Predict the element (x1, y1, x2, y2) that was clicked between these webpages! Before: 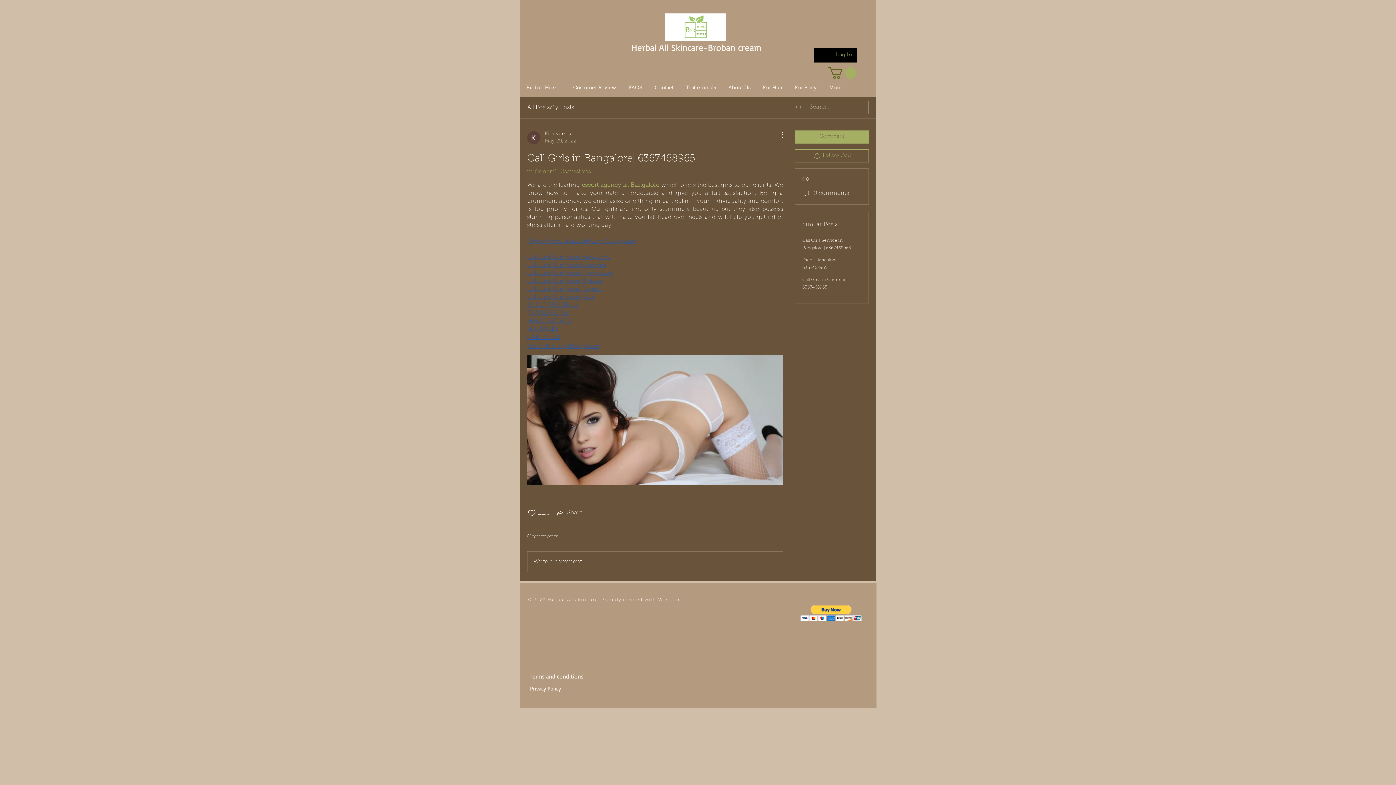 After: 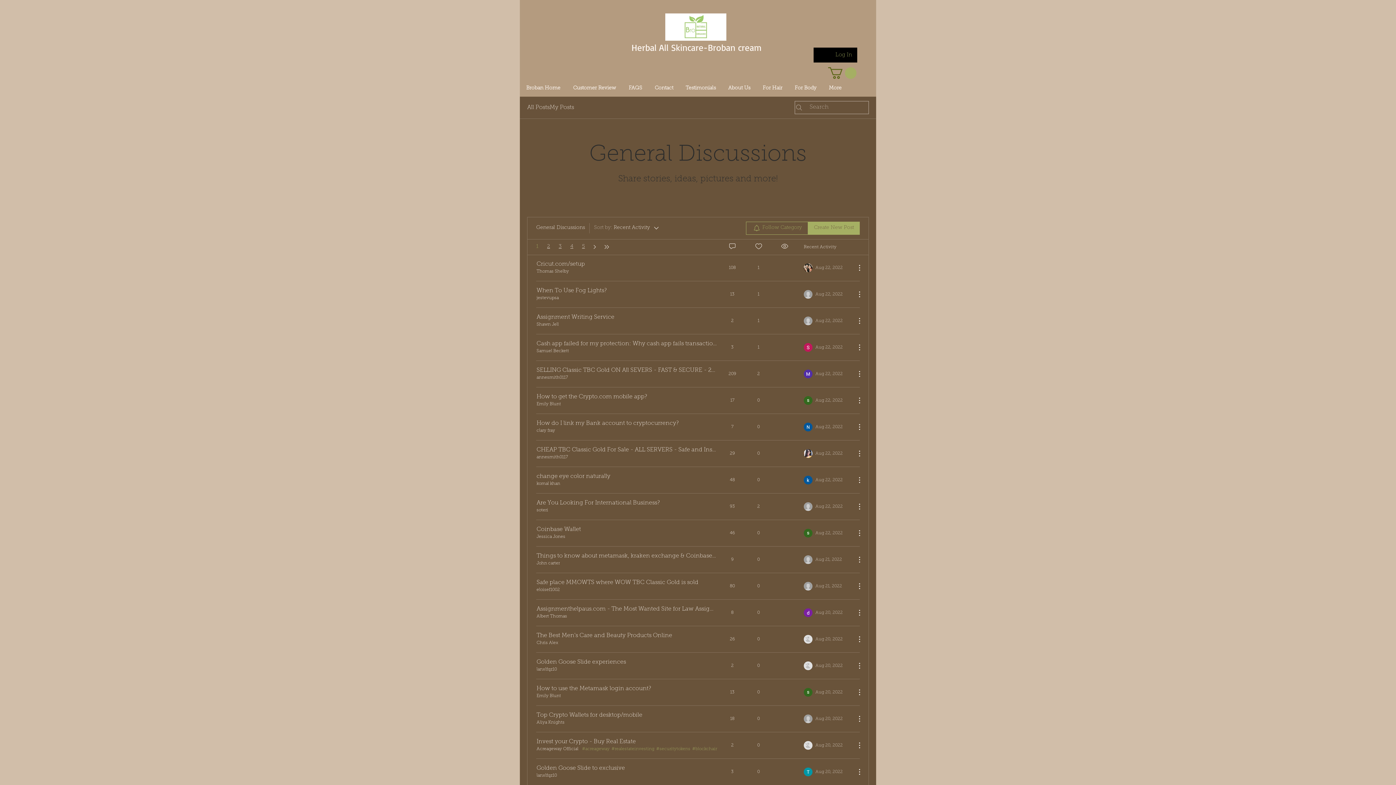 Action: bbox: (527, 169, 590, 174) label: in General Discussions